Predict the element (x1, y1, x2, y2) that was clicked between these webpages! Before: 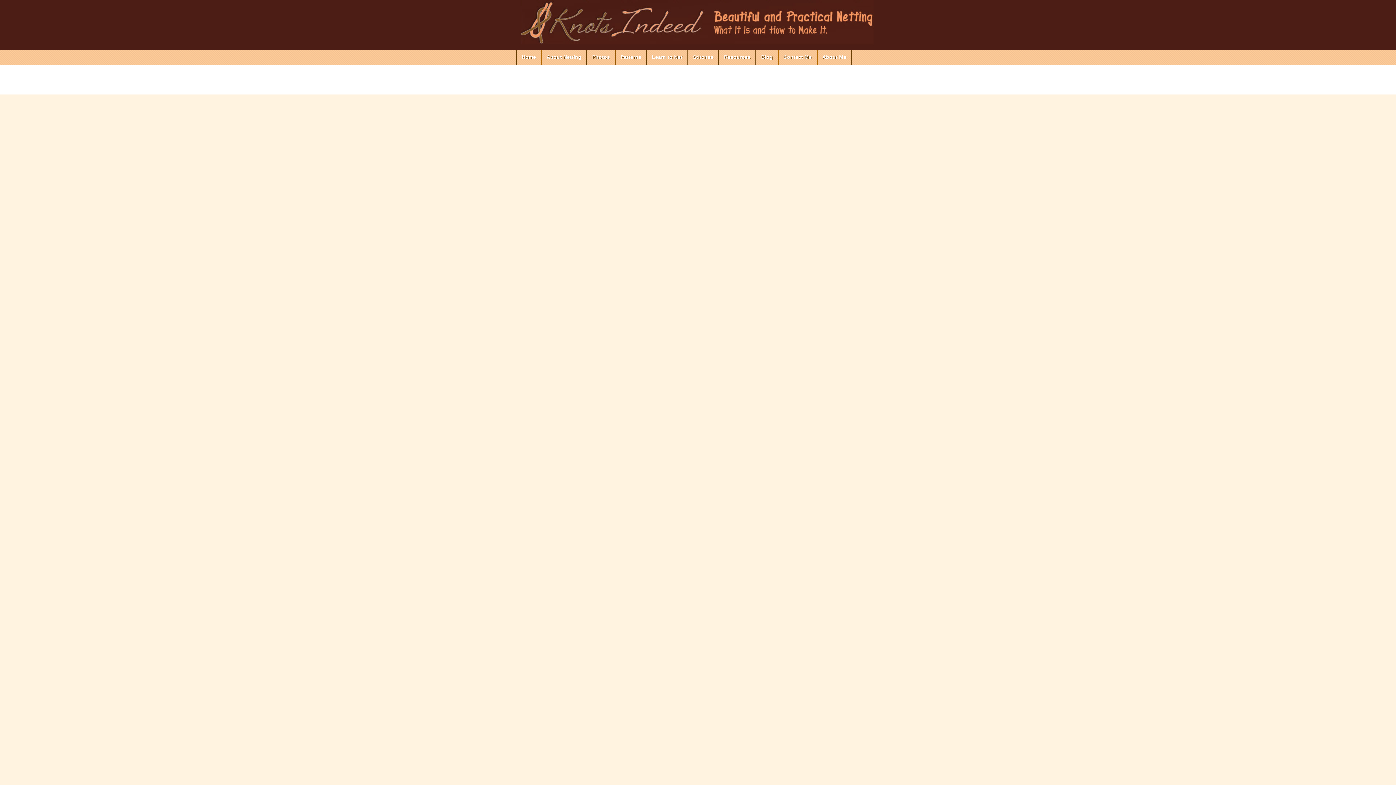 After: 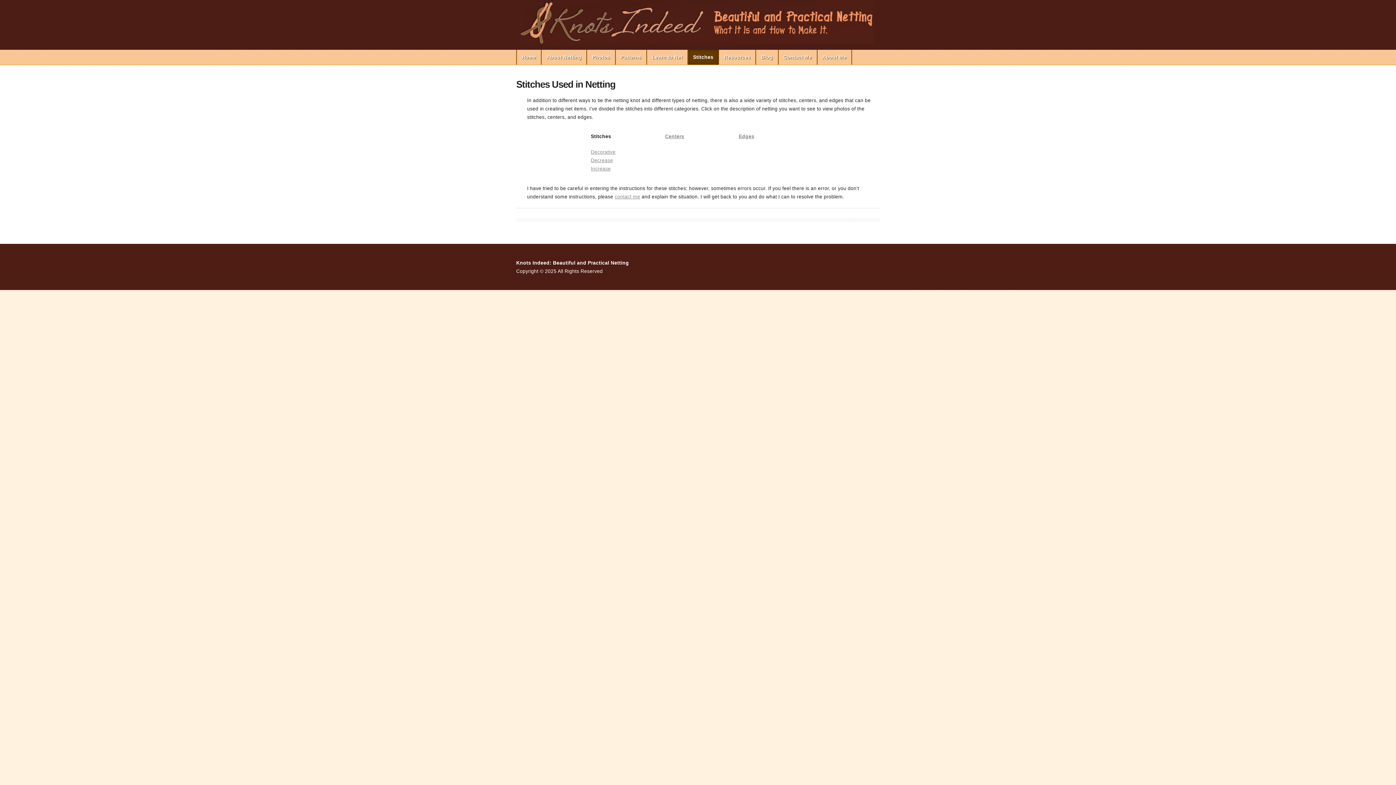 Action: label: Stitches bbox: (687, 49, 718, 64)